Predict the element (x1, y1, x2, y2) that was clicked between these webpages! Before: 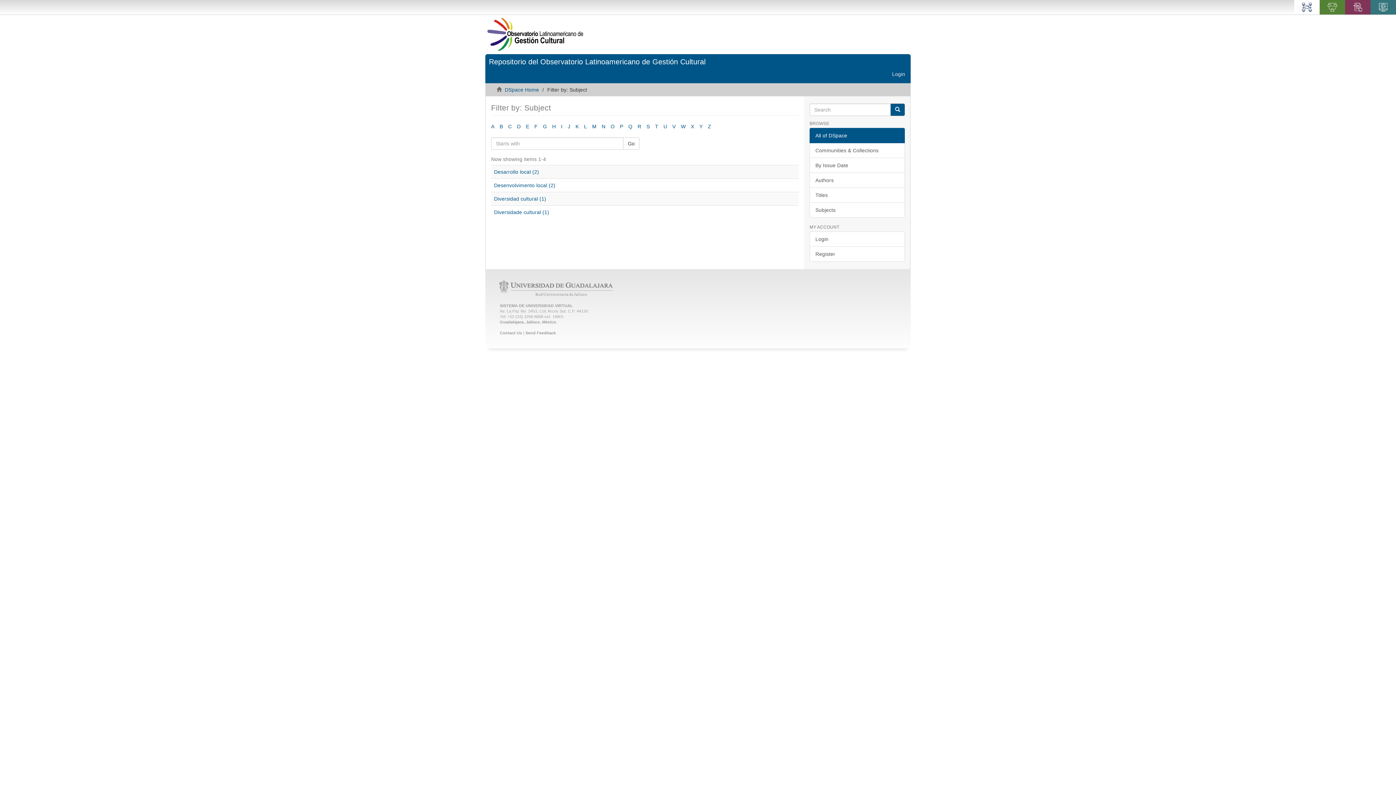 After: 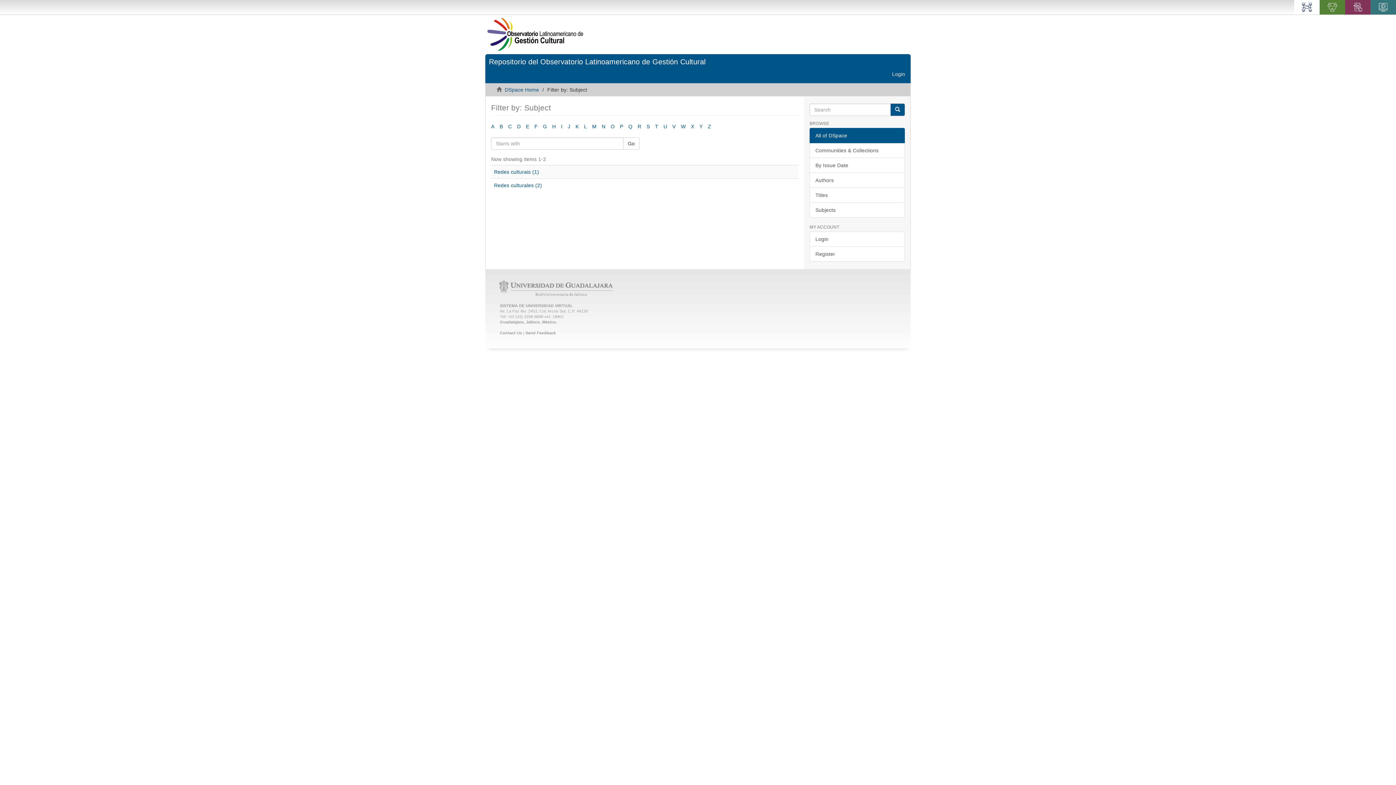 Action: label: R bbox: (637, 123, 641, 129)